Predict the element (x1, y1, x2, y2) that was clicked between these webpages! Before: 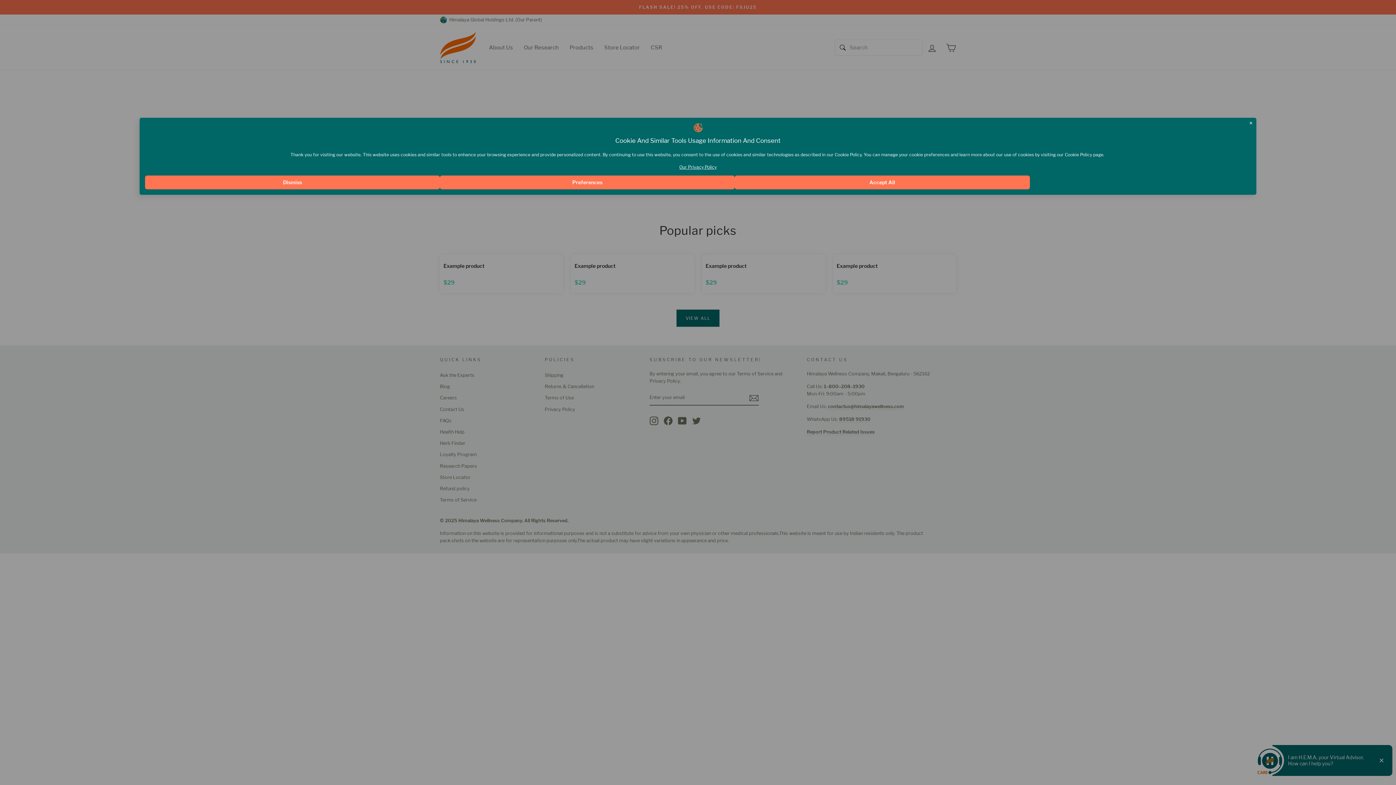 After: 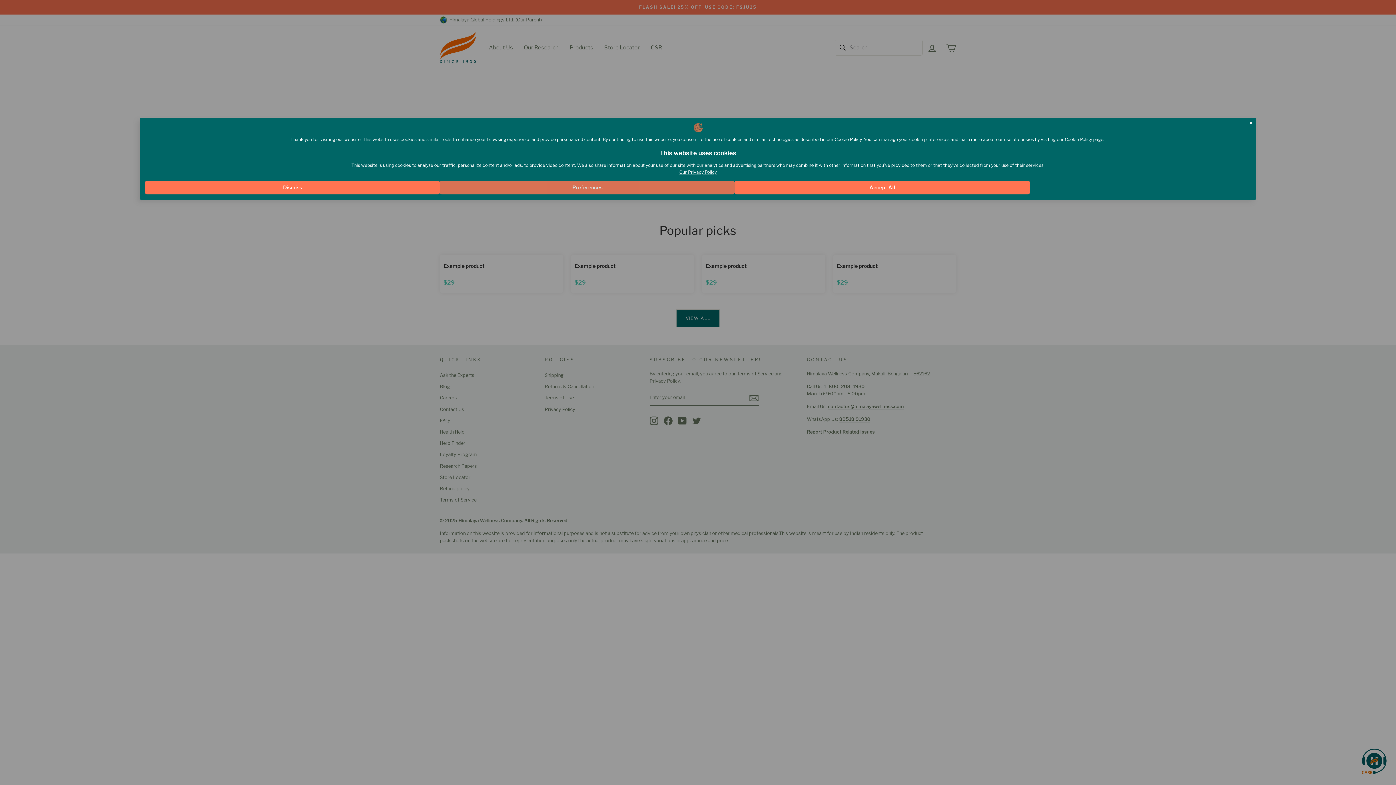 Action: label: Preferences bbox: (440, 175, 735, 189)